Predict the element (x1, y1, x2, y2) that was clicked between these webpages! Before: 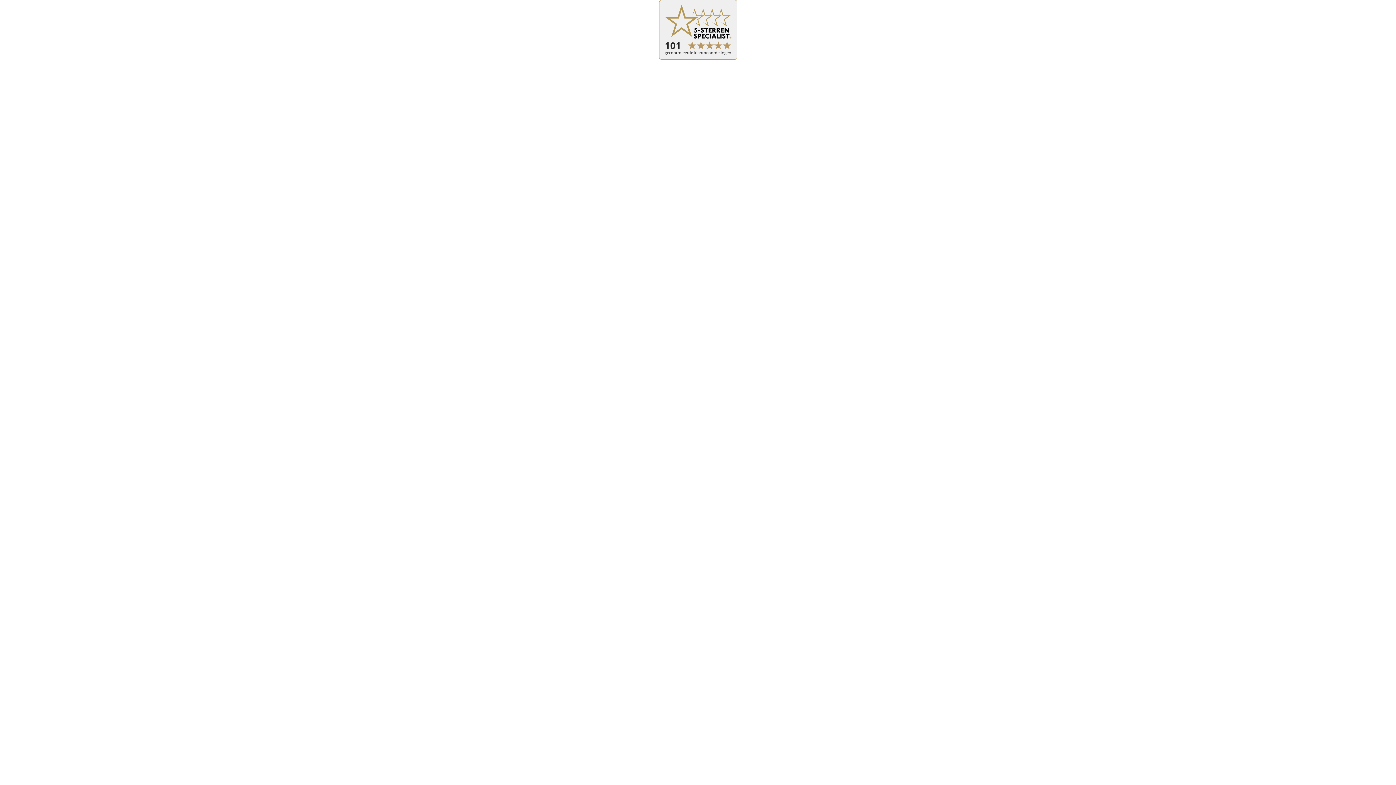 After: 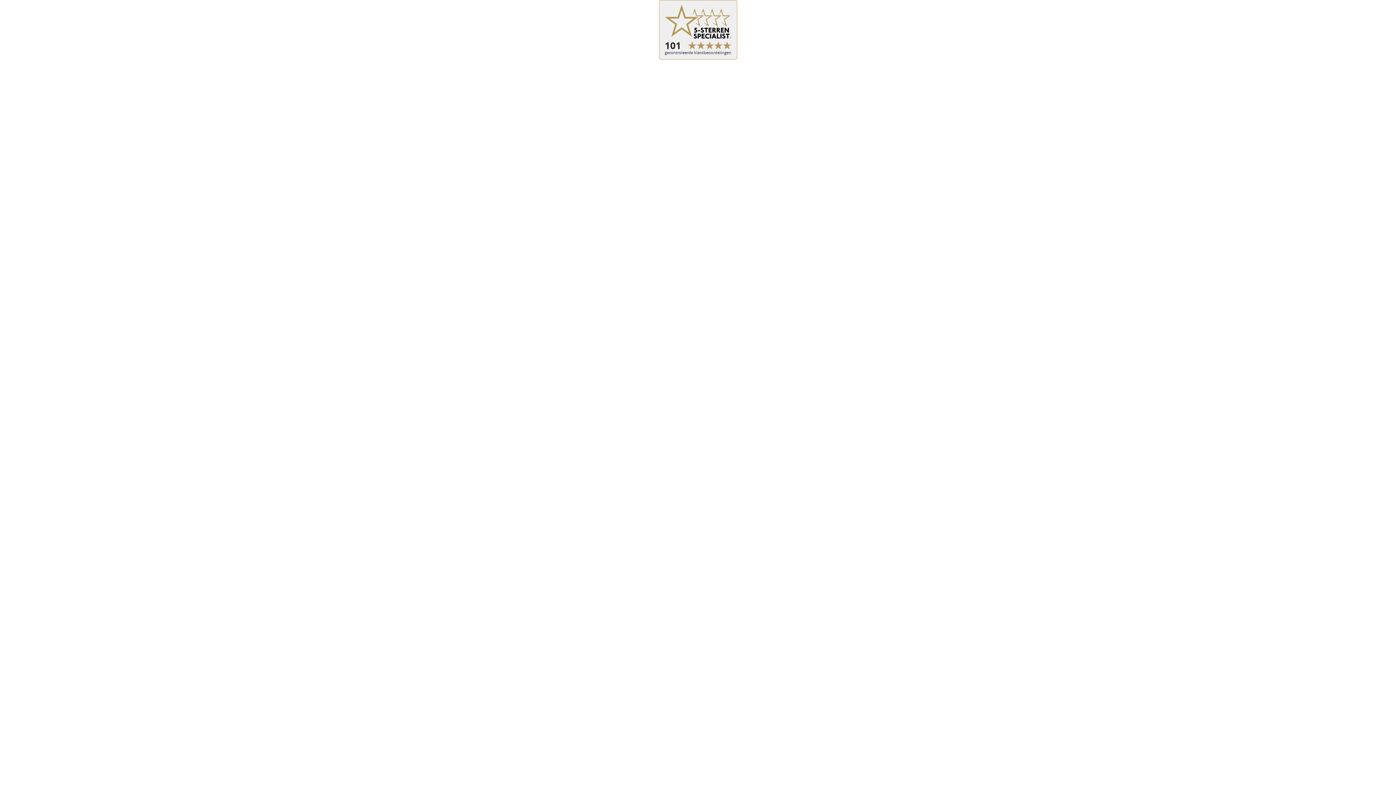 Action: bbox: (659, 0, 737, 59) label: 101
gecontroleerde klantbeoordelingen